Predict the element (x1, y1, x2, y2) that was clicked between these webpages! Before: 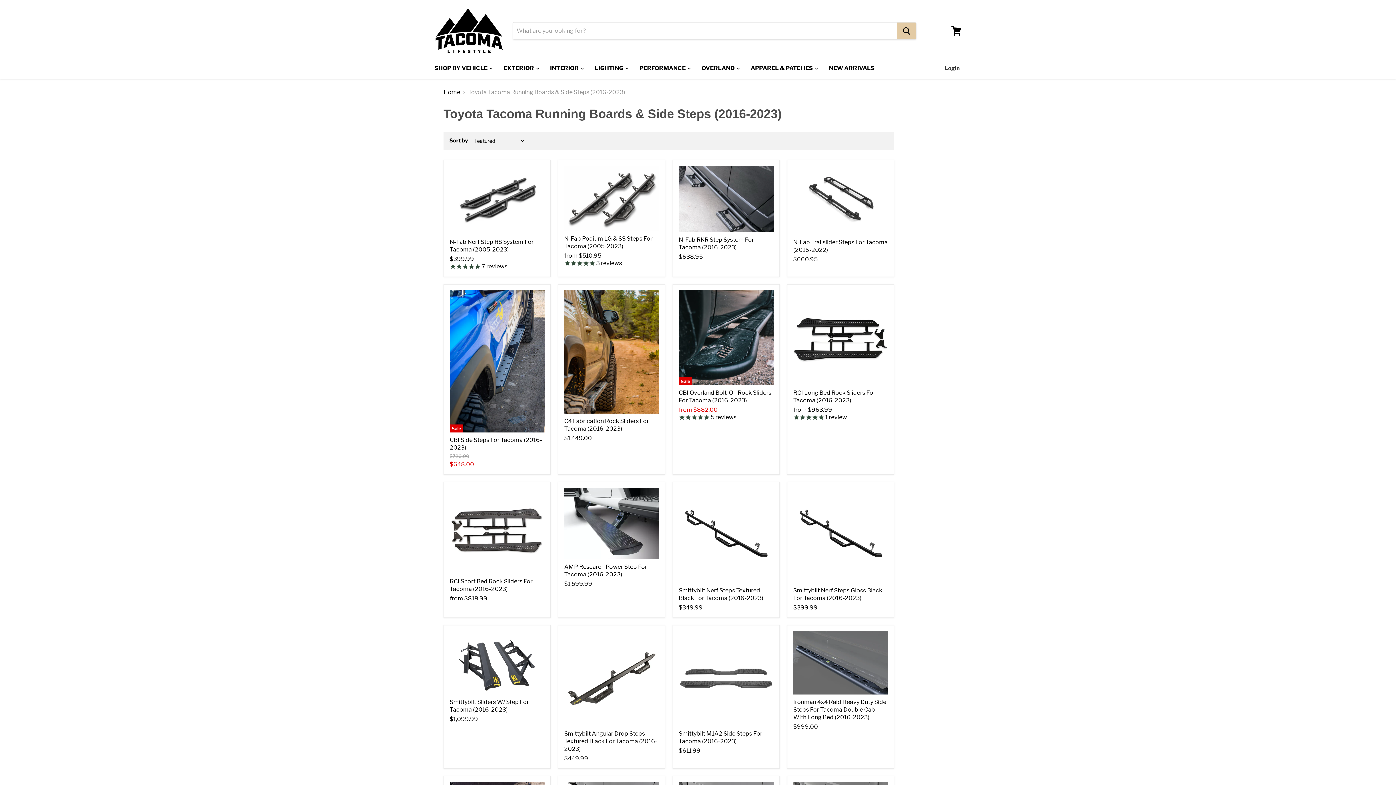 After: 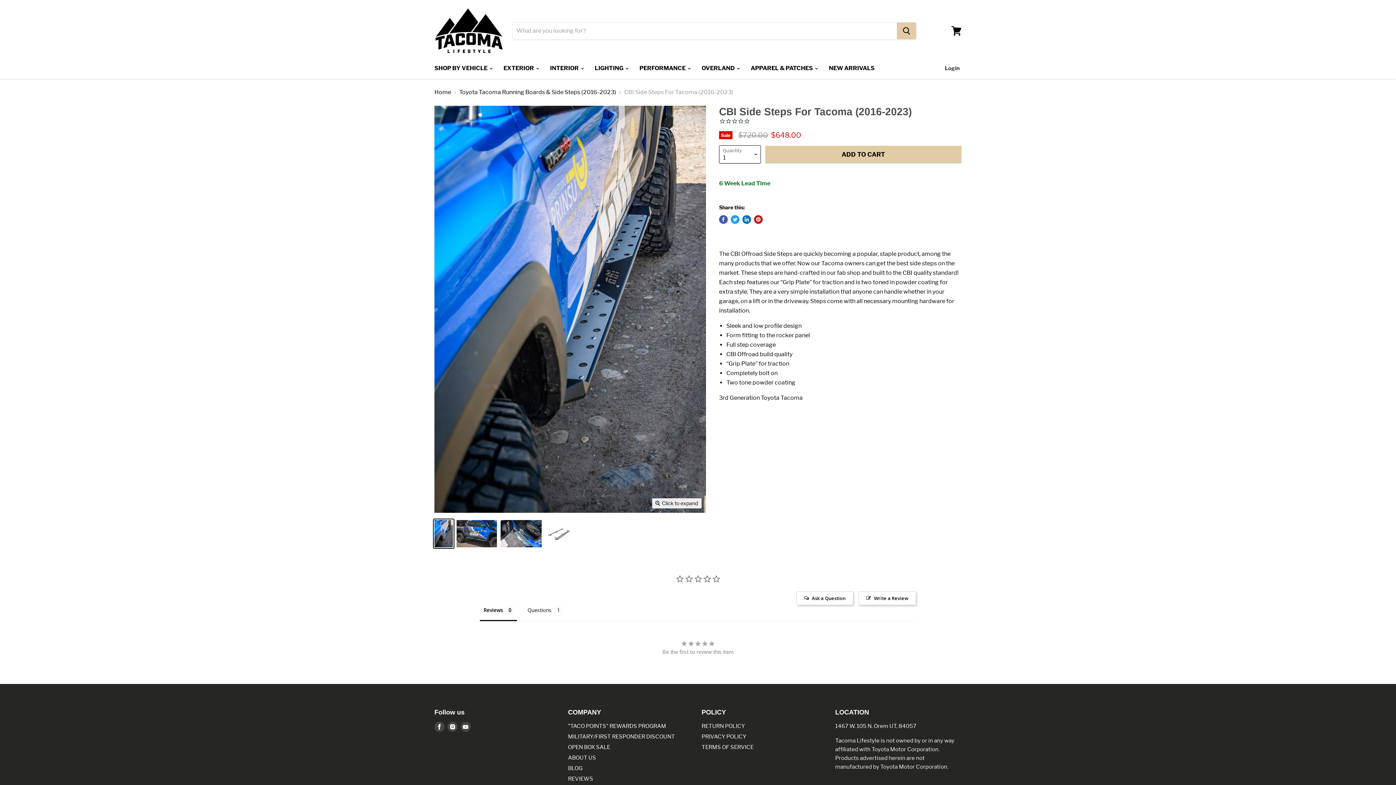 Action: label: Sale bbox: (449, 290, 544, 432)